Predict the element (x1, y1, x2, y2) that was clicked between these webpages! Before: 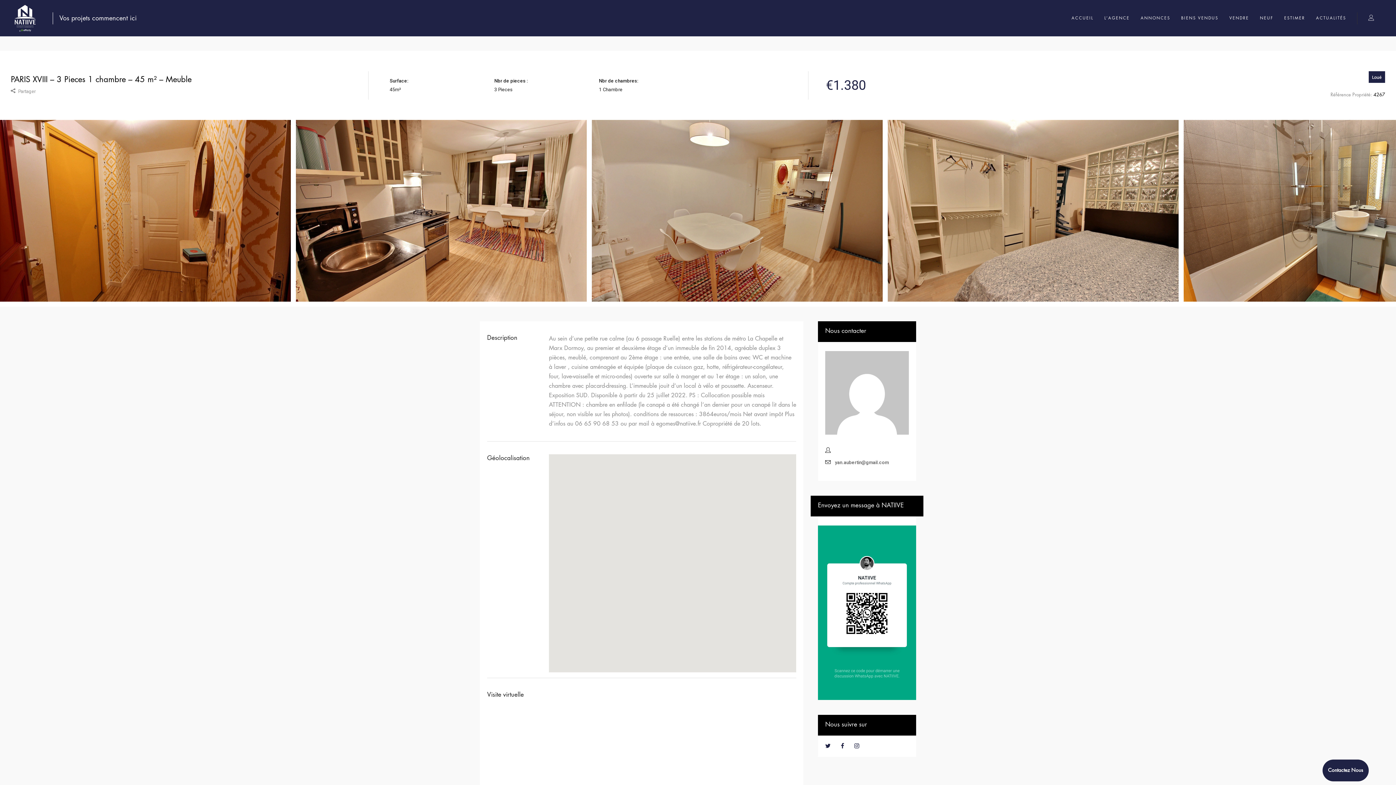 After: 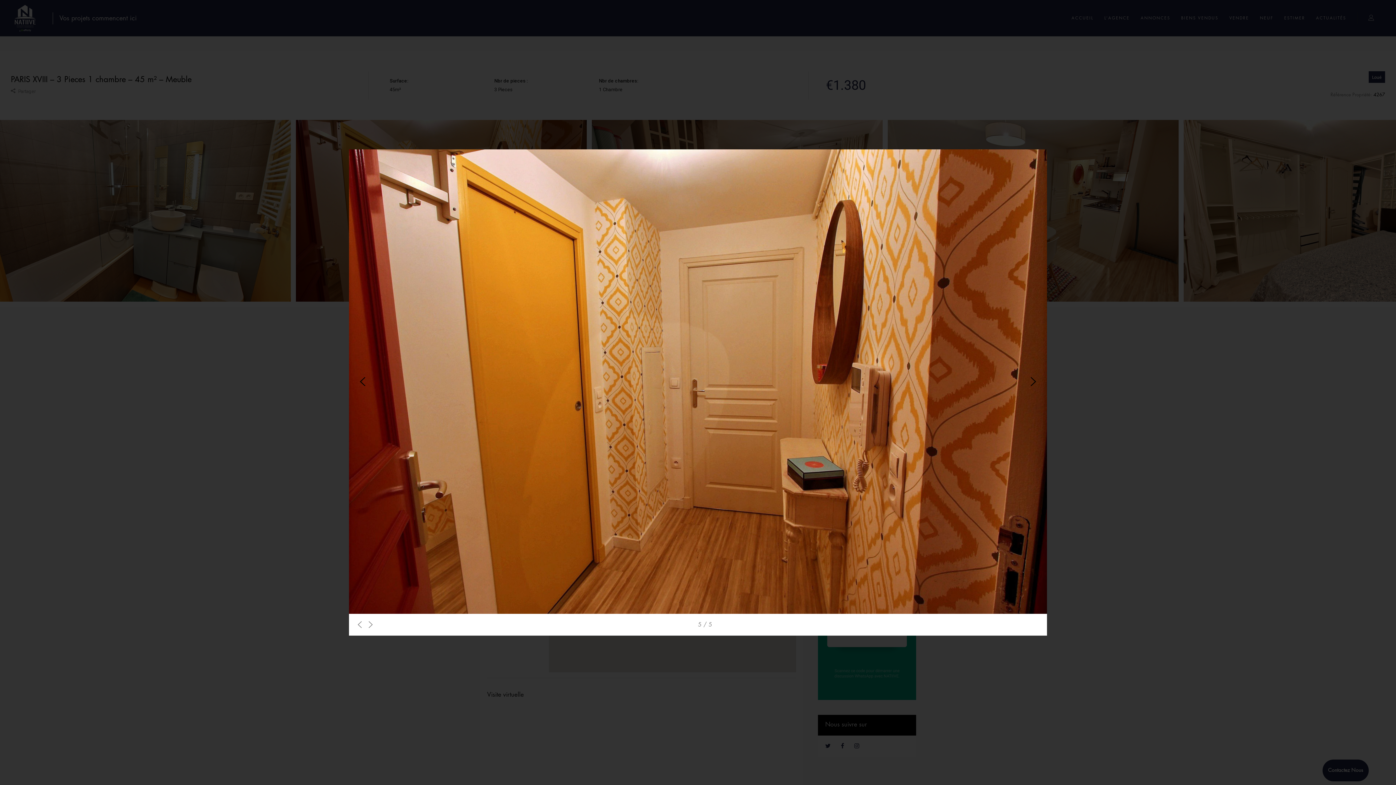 Action: bbox: (1184, 120, 1474, 313)